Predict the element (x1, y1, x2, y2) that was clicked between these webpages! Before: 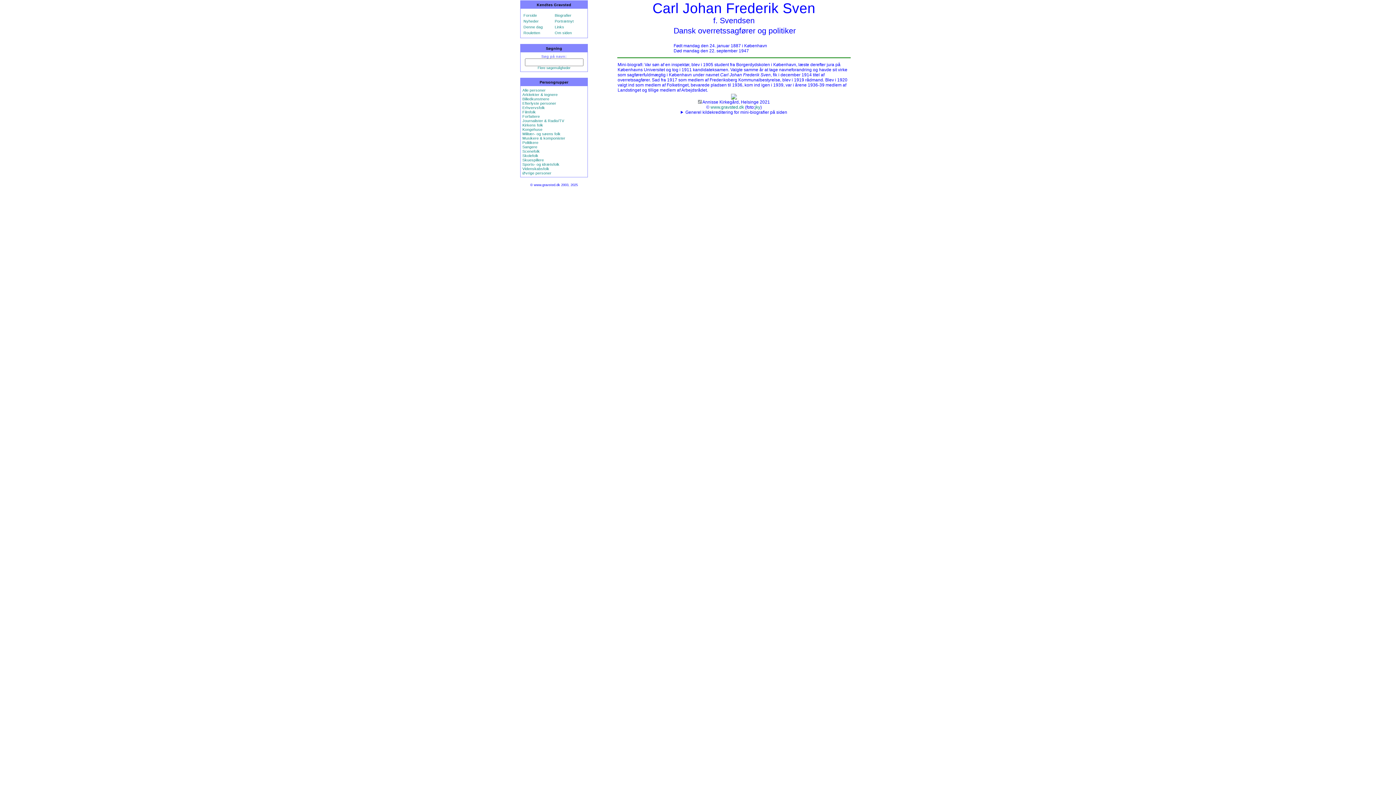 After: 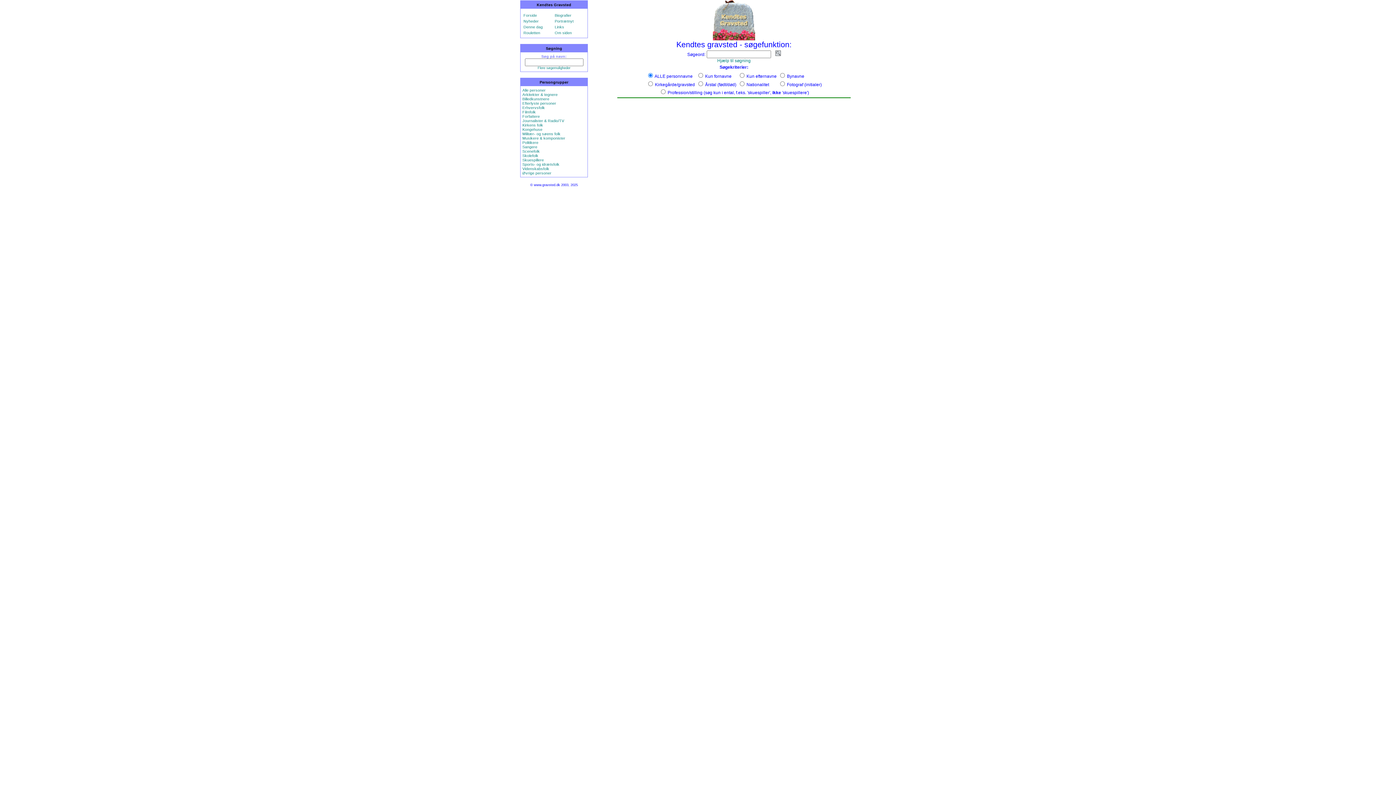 Action: bbox: (522, 66, 585, 69) label: Flere søgemuligheder